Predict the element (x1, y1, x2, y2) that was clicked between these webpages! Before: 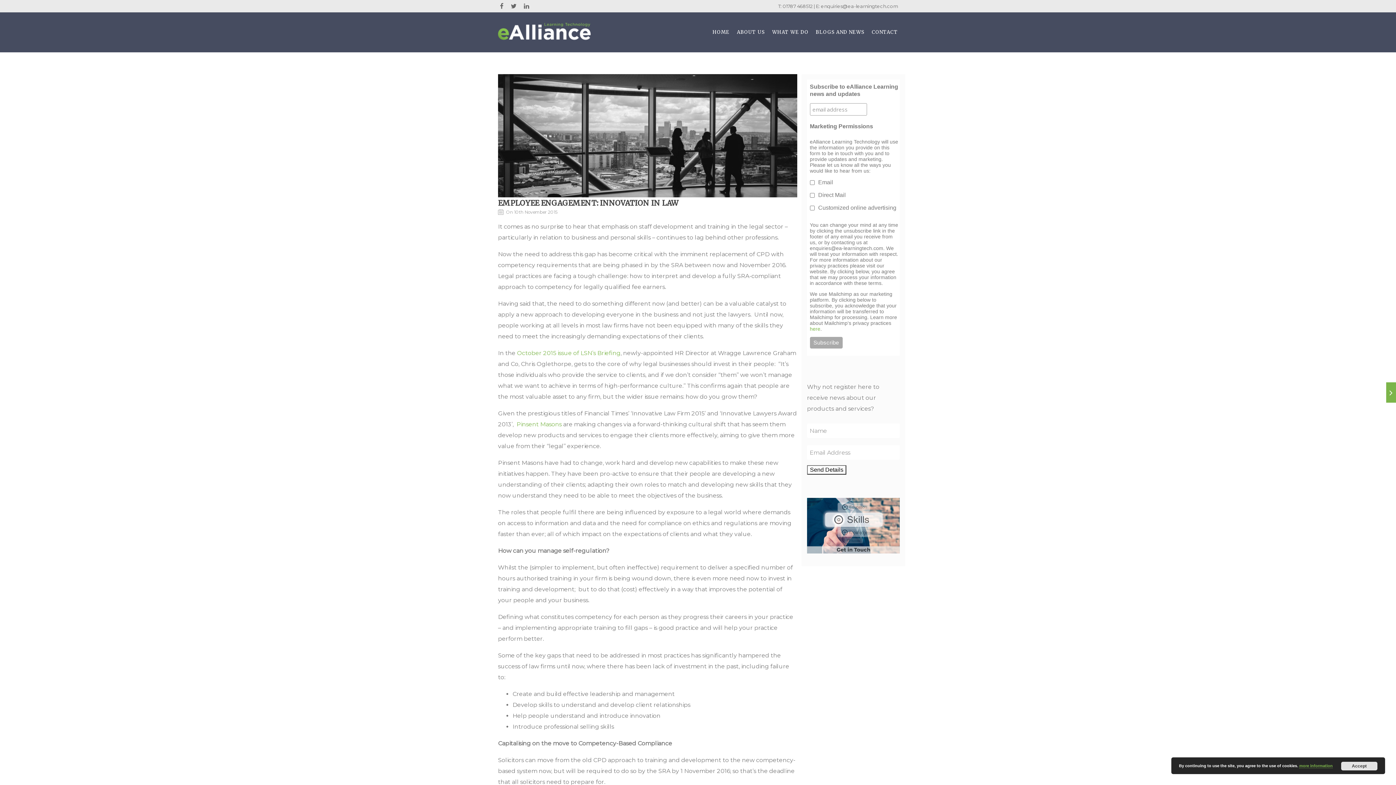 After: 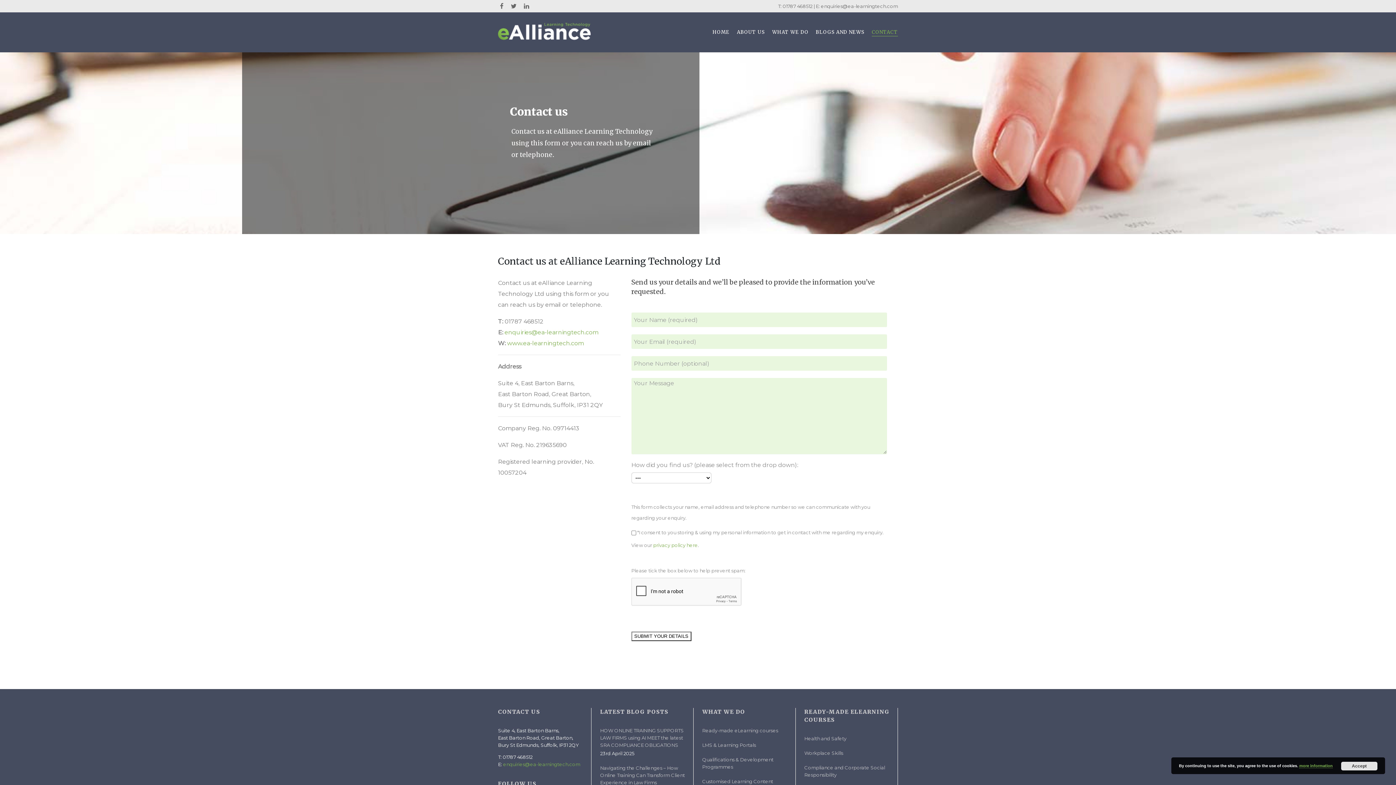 Action: bbox: (807, 522, 900, 528)